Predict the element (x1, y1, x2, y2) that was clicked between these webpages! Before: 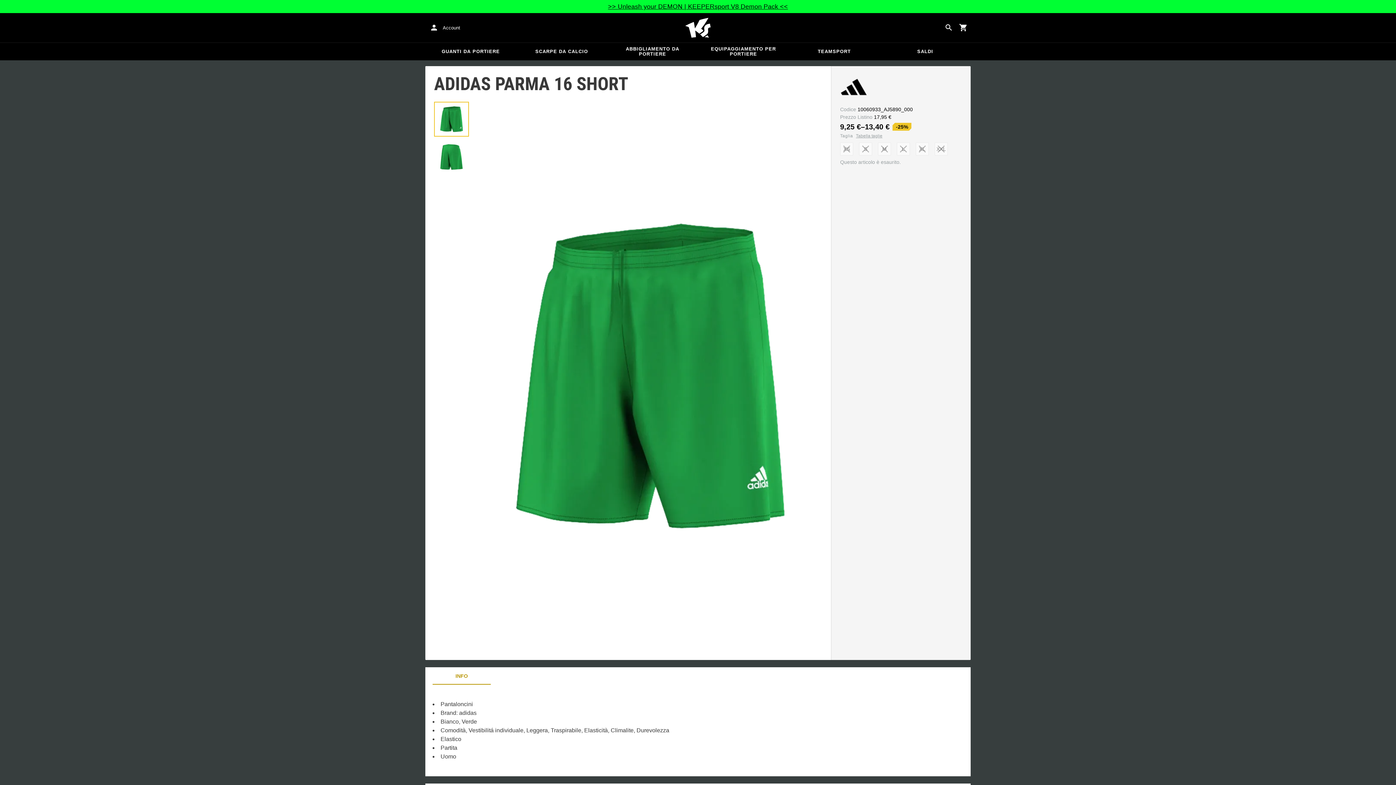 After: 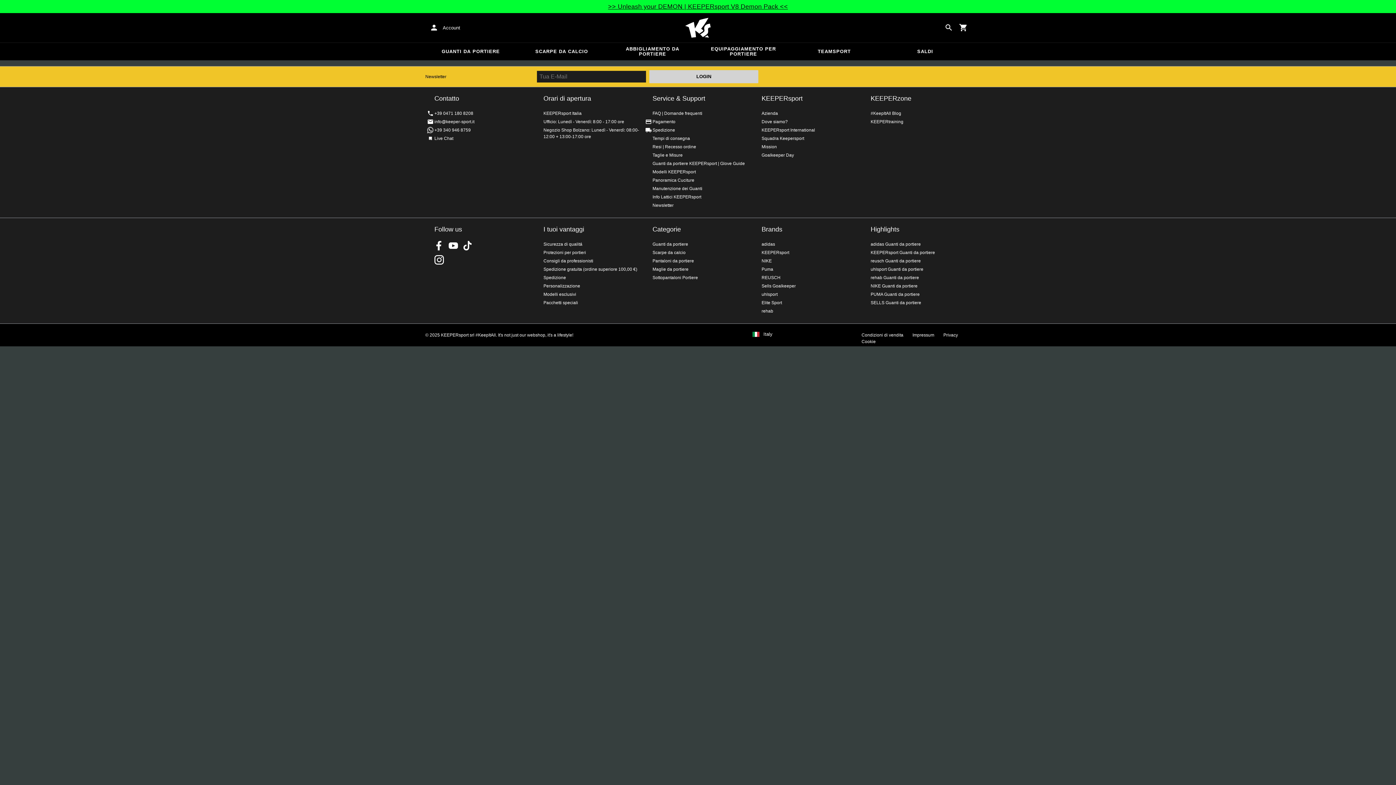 Action: label: SALDI bbox: (880, 42, 970, 60)